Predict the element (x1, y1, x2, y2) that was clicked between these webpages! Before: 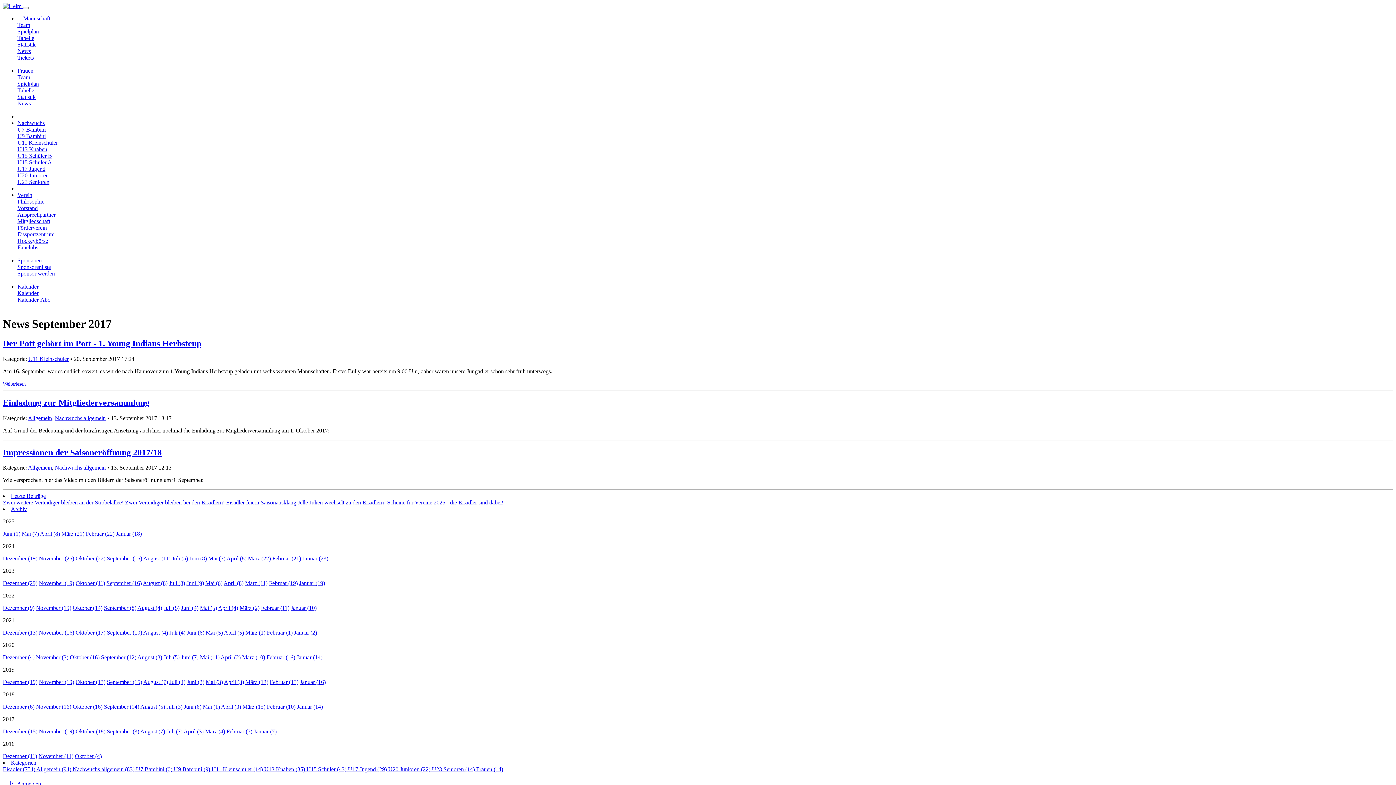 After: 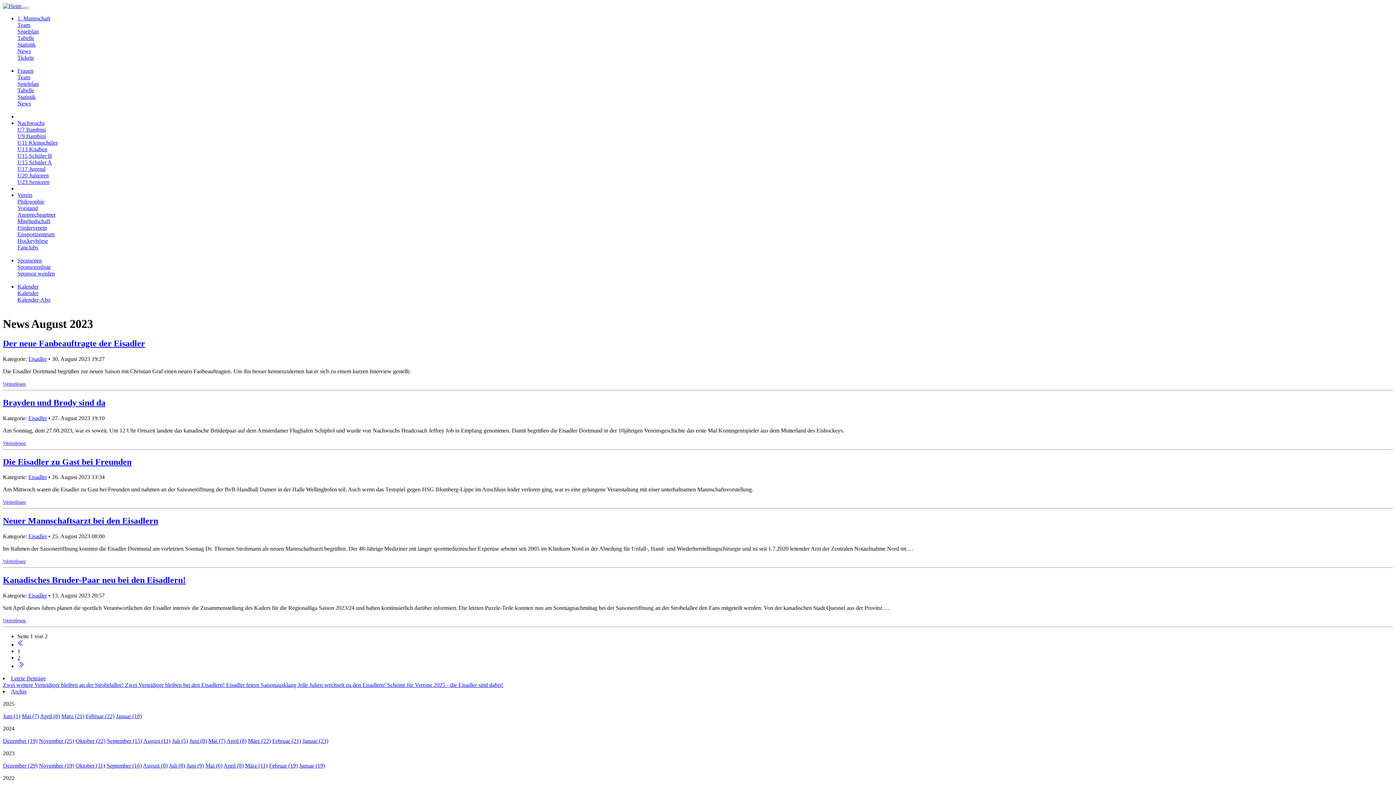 Action: bbox: (142, 580, 167, 586) label: August (8)